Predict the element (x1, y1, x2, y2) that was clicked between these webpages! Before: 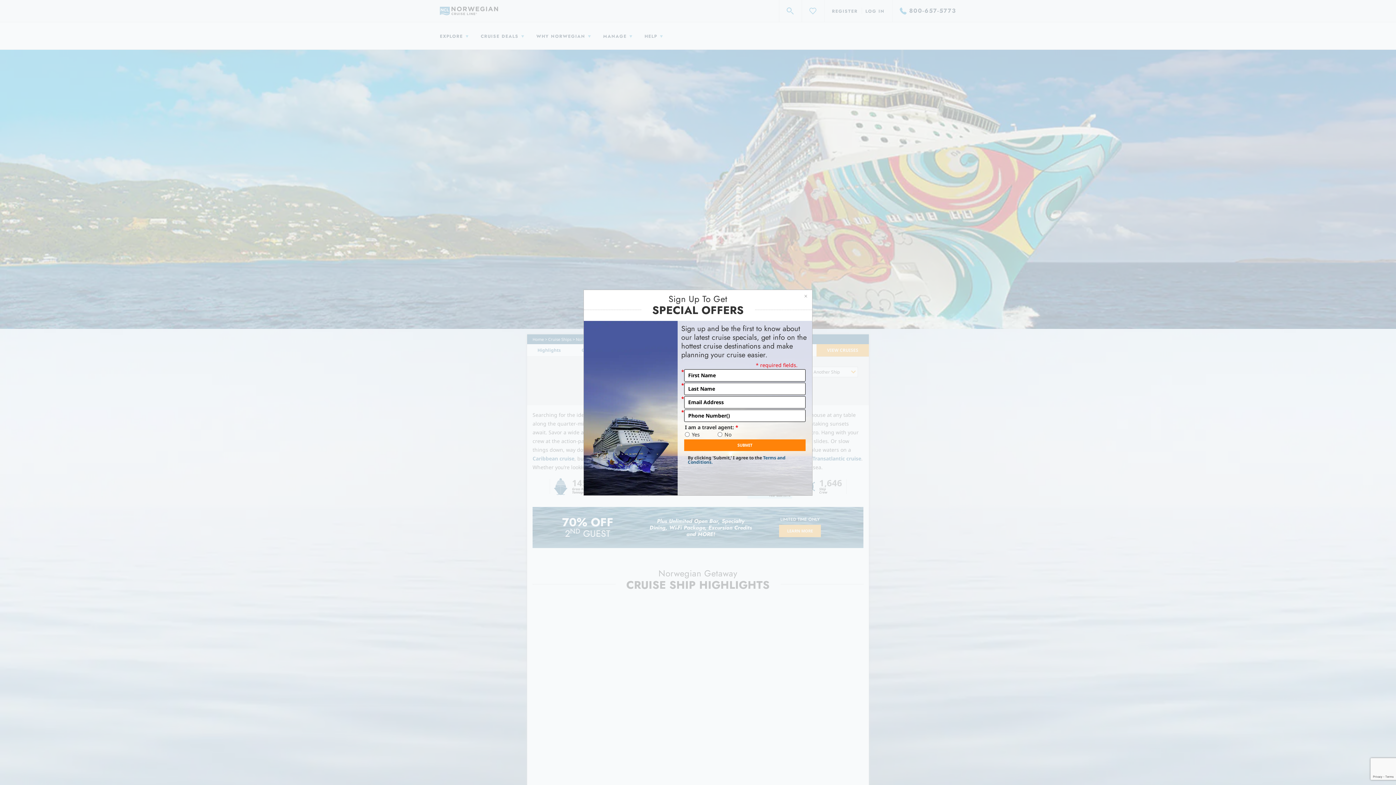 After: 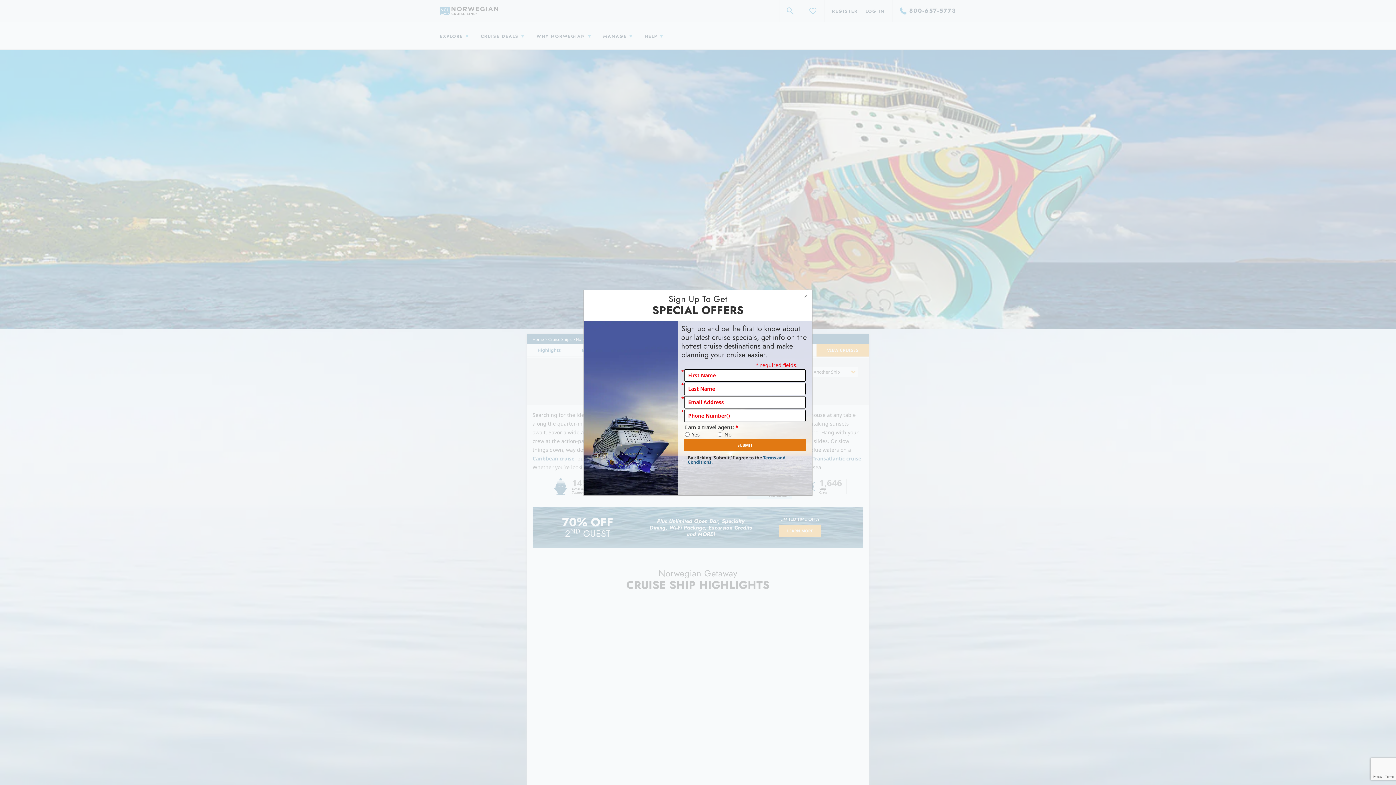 Action: label: SUBMIT bbox: (684, 439, 805, 451)